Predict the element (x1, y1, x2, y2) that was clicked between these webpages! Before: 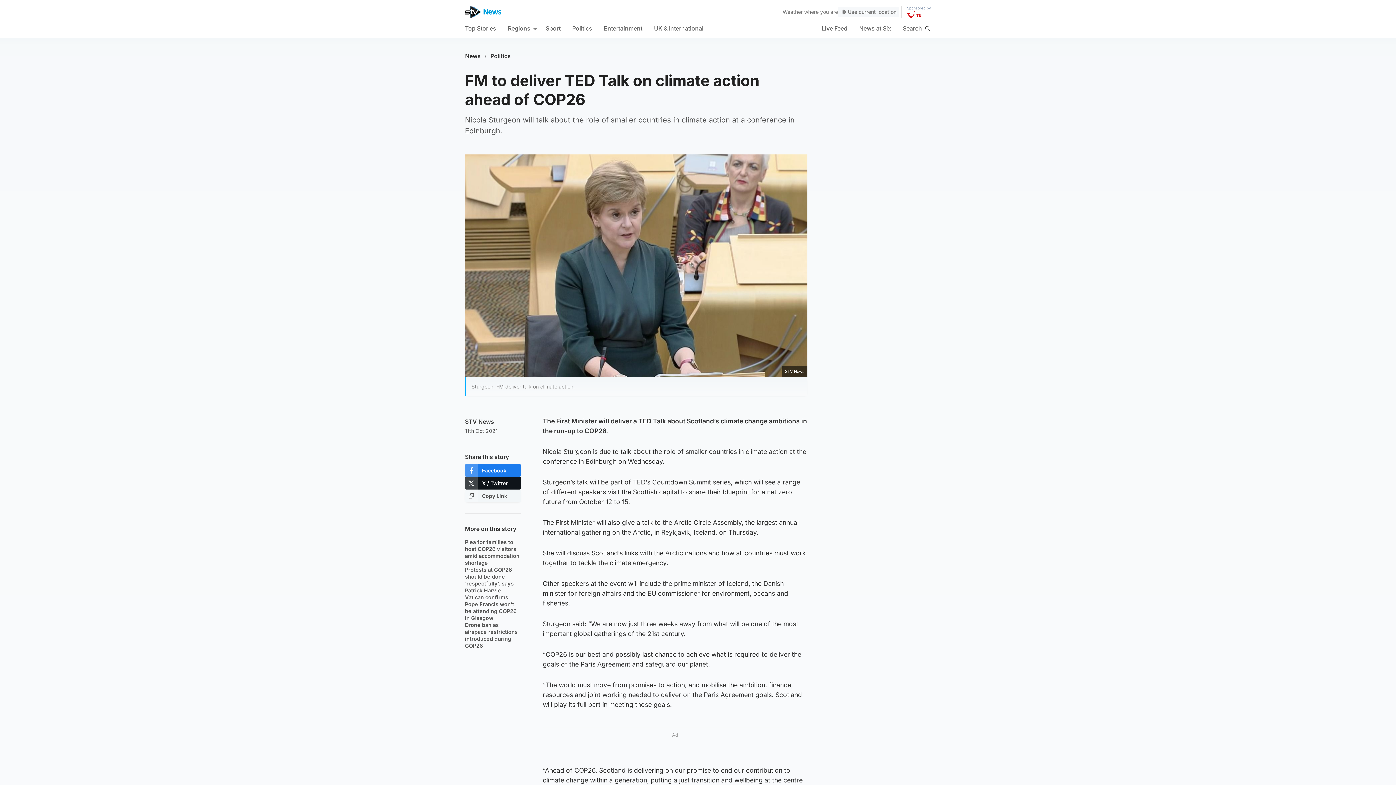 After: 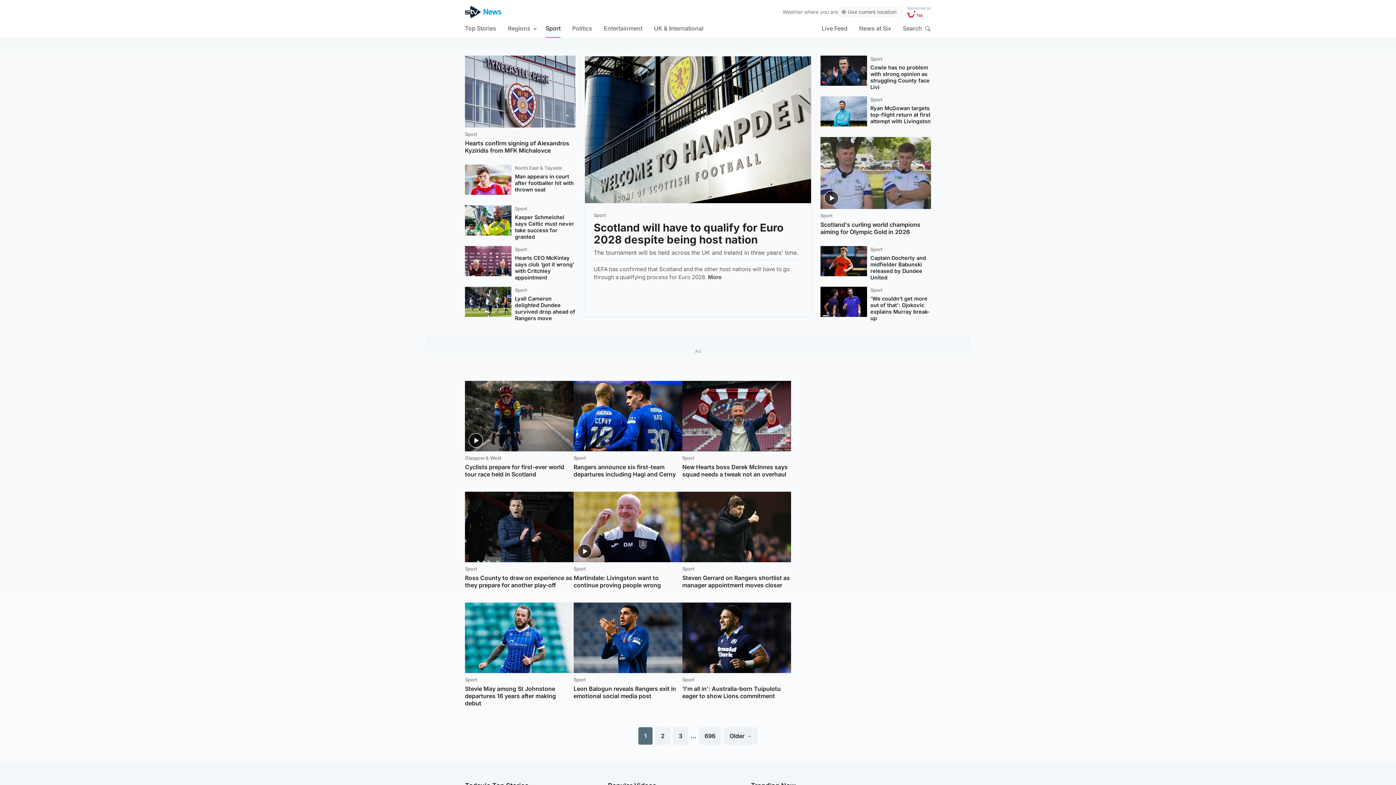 Action: bbox: (545, 18, 560, 37) label: Sport